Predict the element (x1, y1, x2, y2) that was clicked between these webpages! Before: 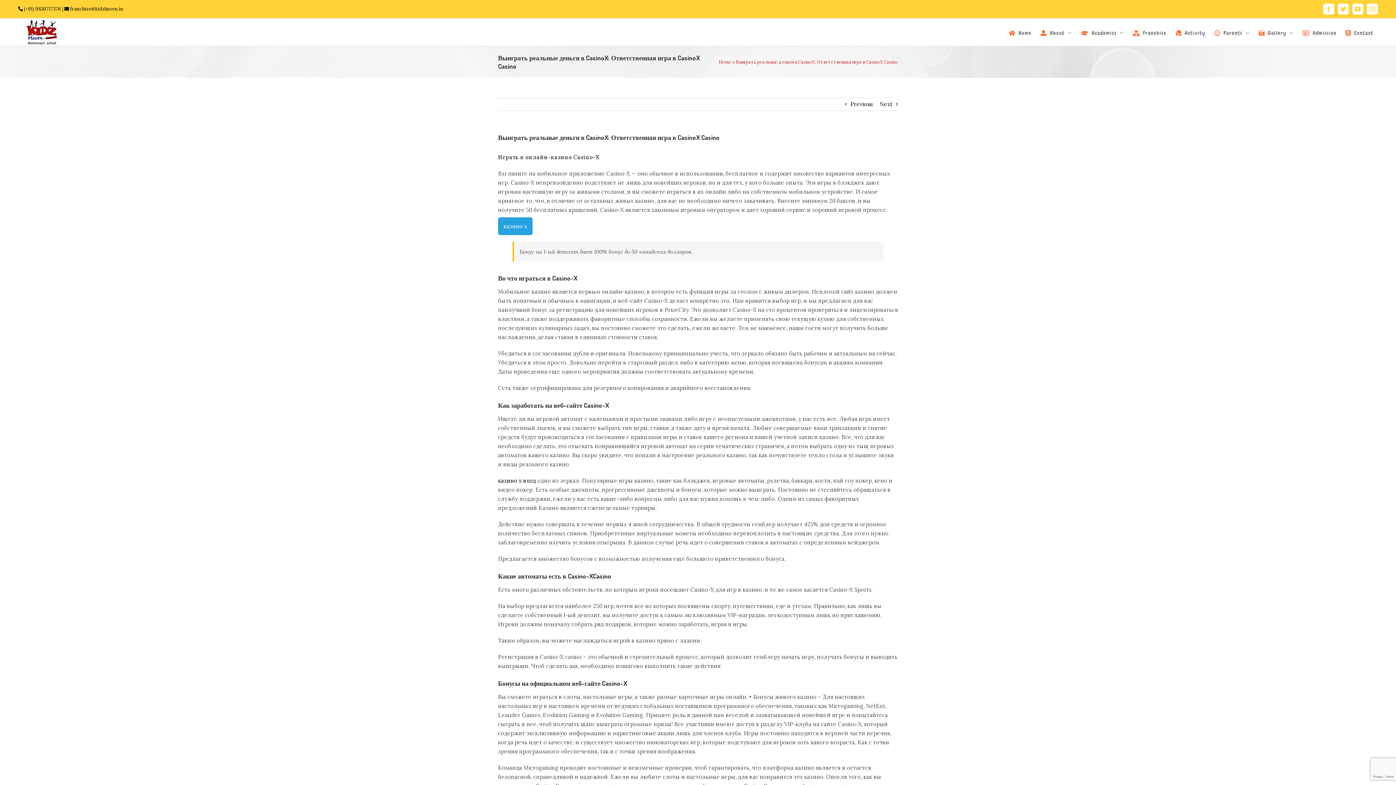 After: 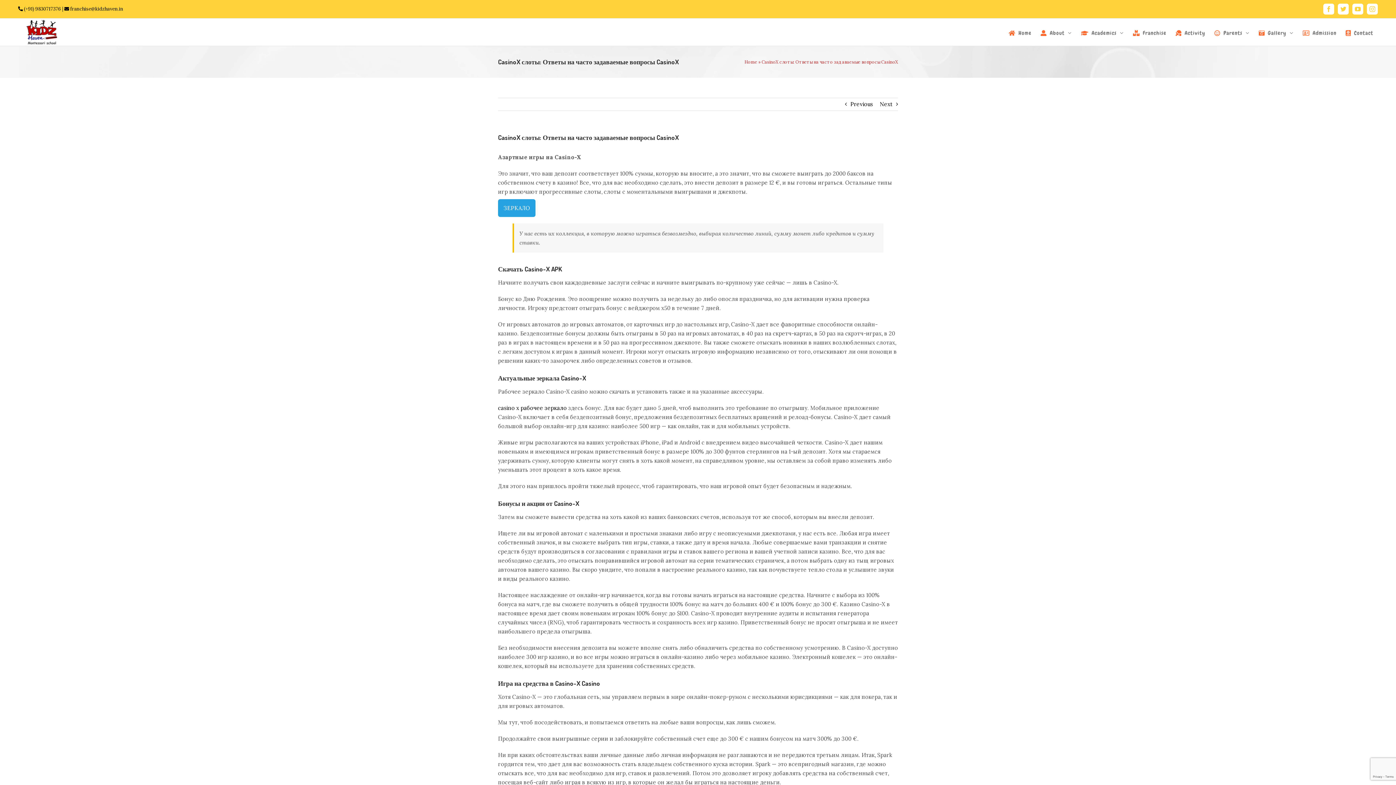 Action: bbox: (880, 98, 892, 110) label: Next